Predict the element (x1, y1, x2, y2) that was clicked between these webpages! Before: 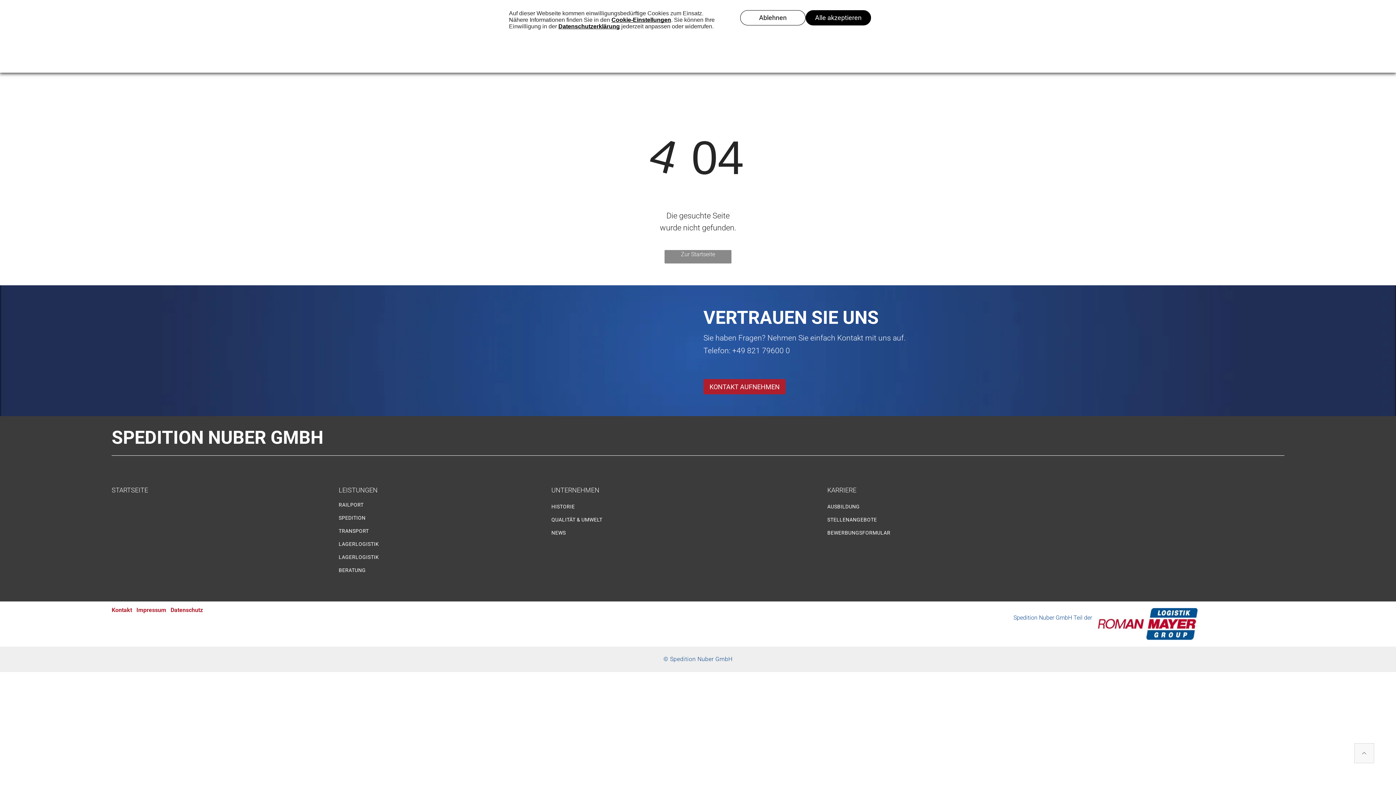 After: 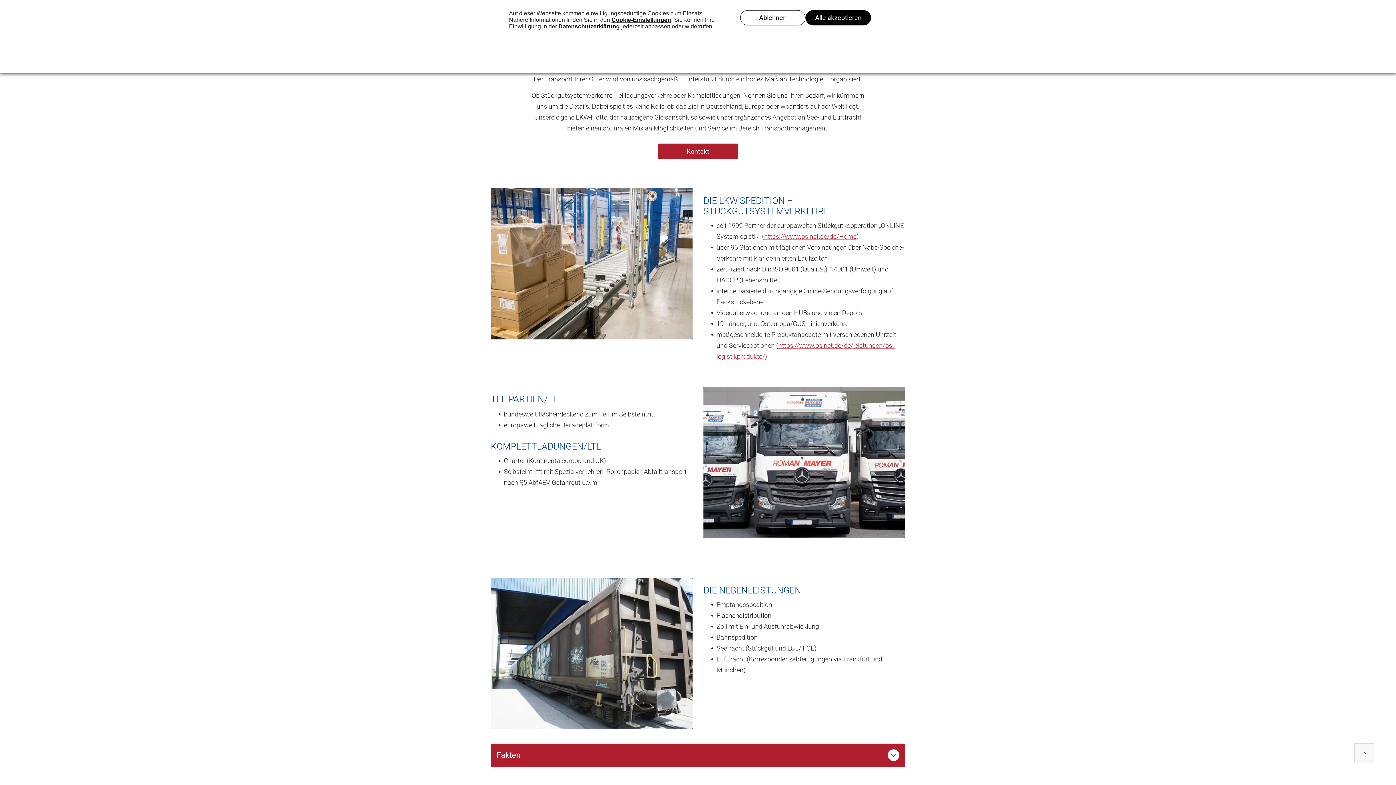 Action: bbox: (338, 514, 546, 527) label: SPEDITION